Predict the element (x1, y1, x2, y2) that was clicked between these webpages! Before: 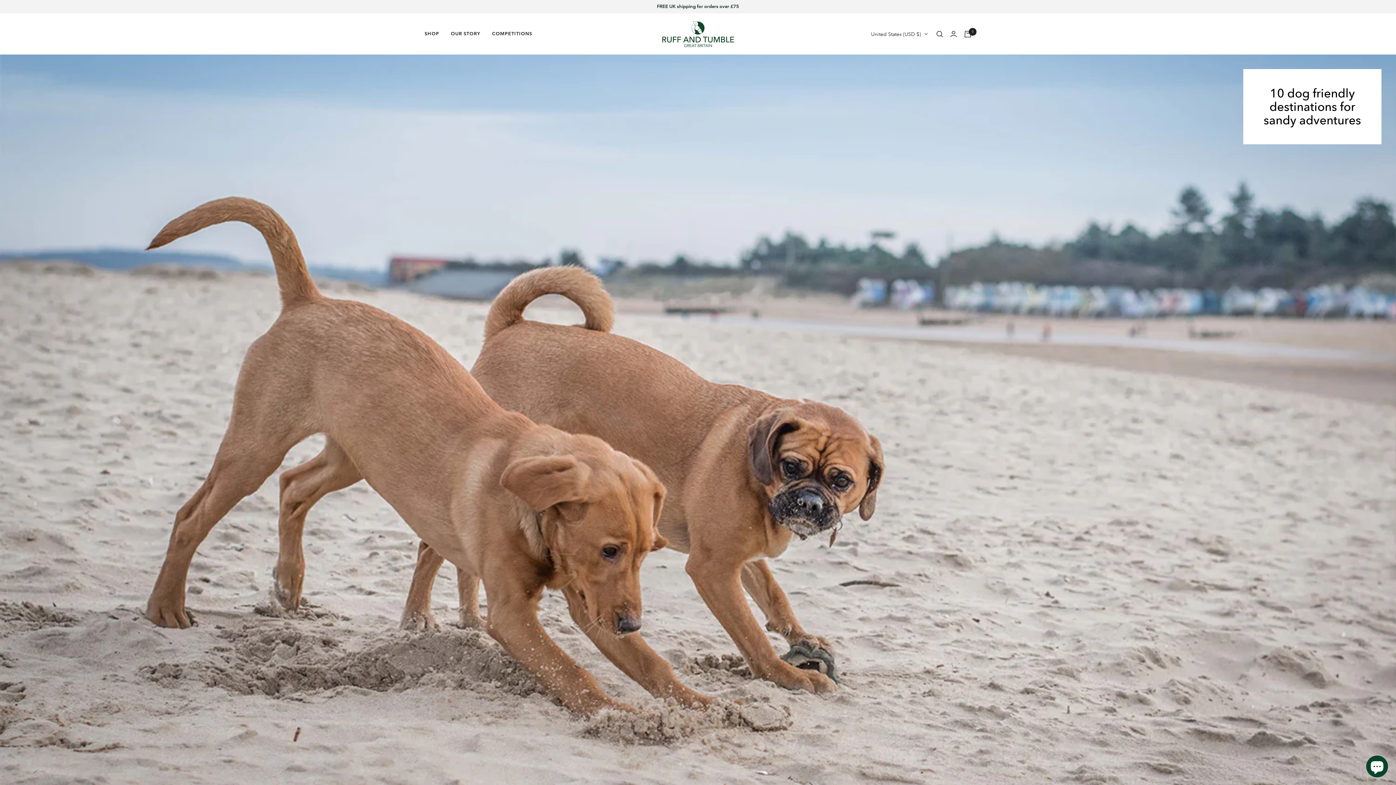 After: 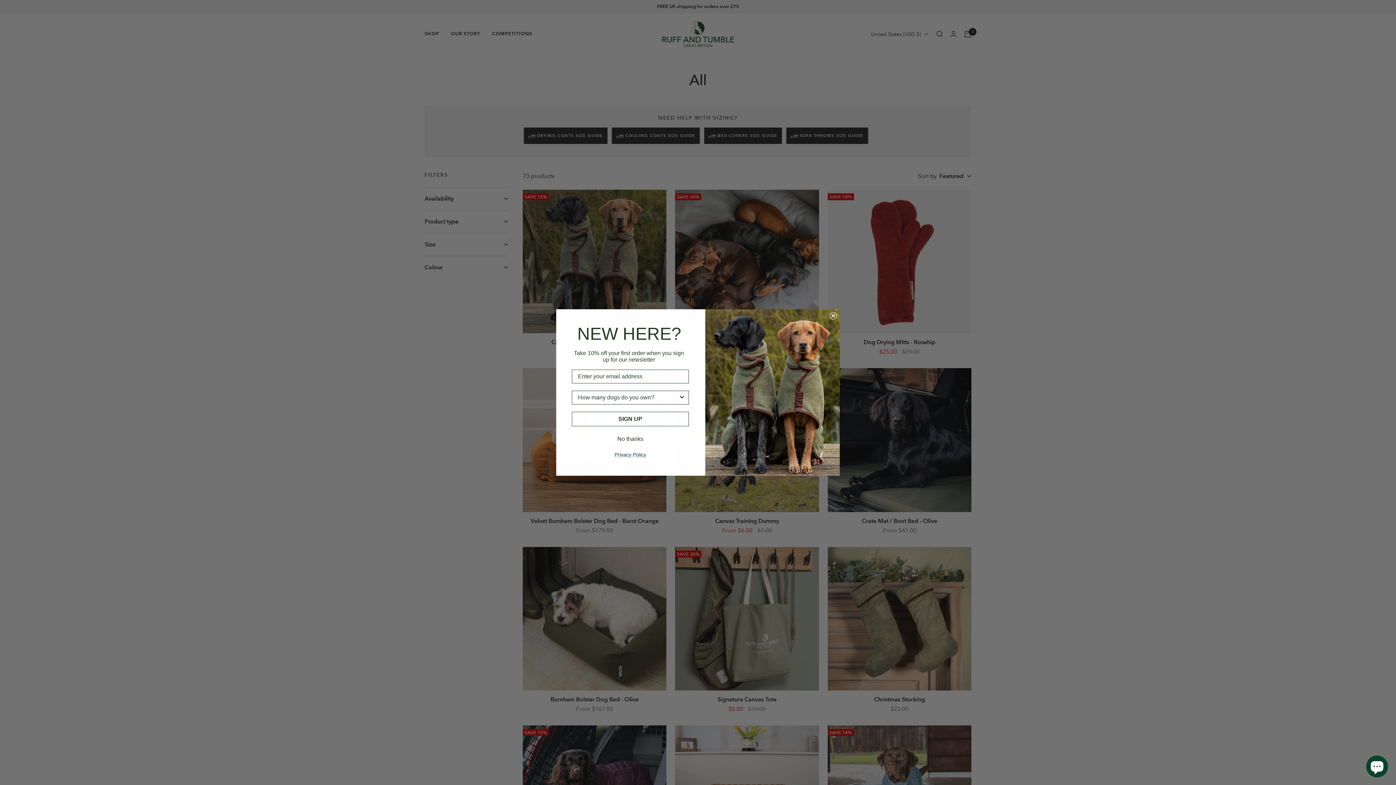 Action: bbox: (424, 30, 439, 37) label: SHOP